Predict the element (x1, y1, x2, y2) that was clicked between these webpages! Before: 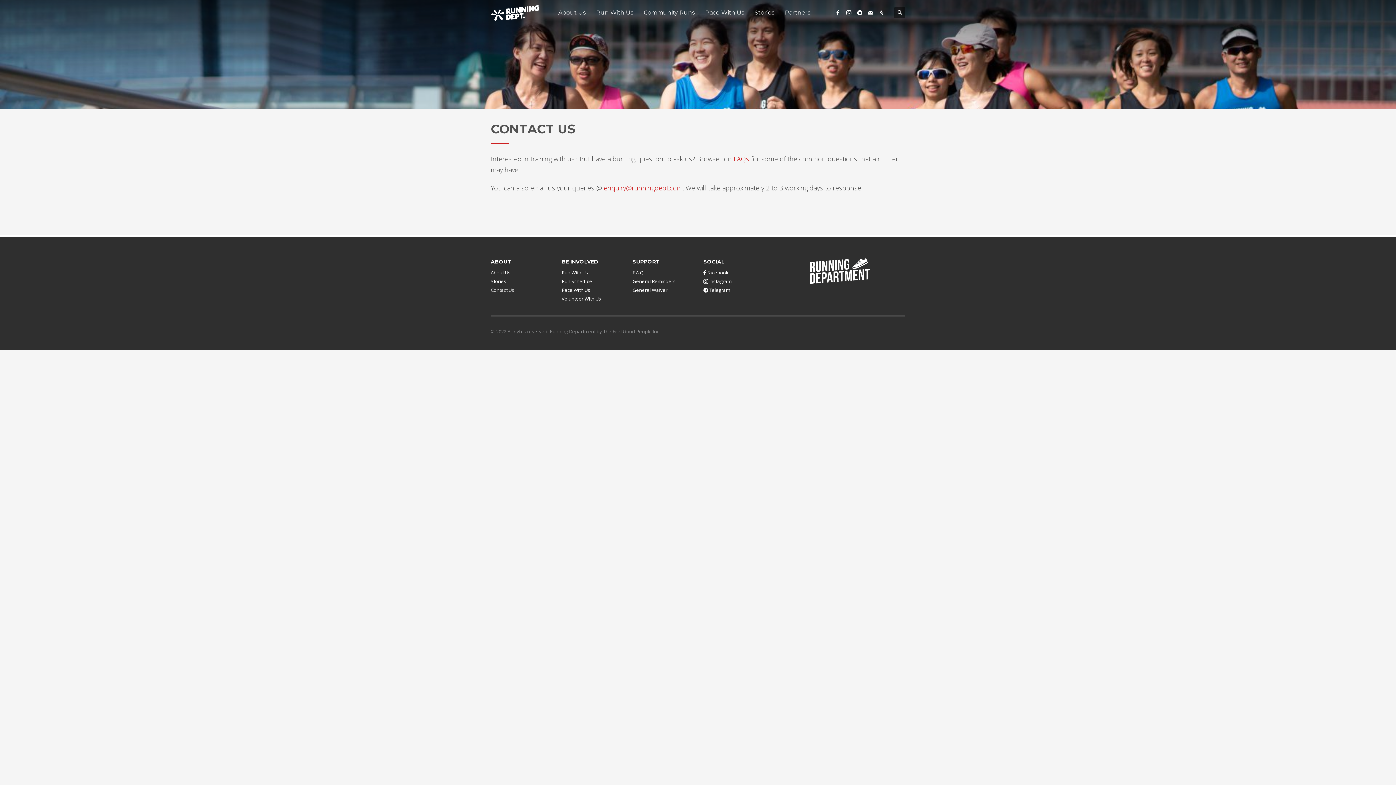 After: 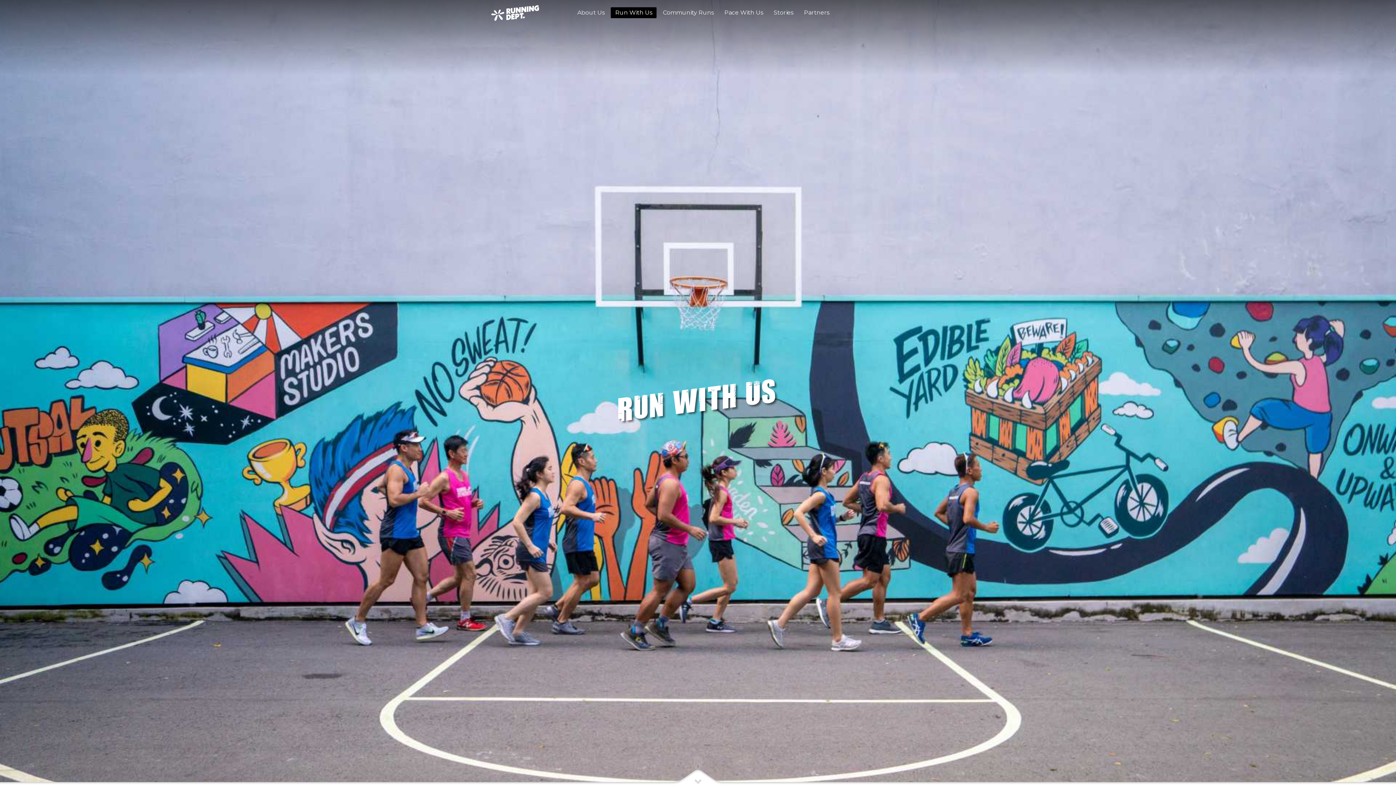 Action: label: Run With Us bbox: (561, 269, 621, 276)